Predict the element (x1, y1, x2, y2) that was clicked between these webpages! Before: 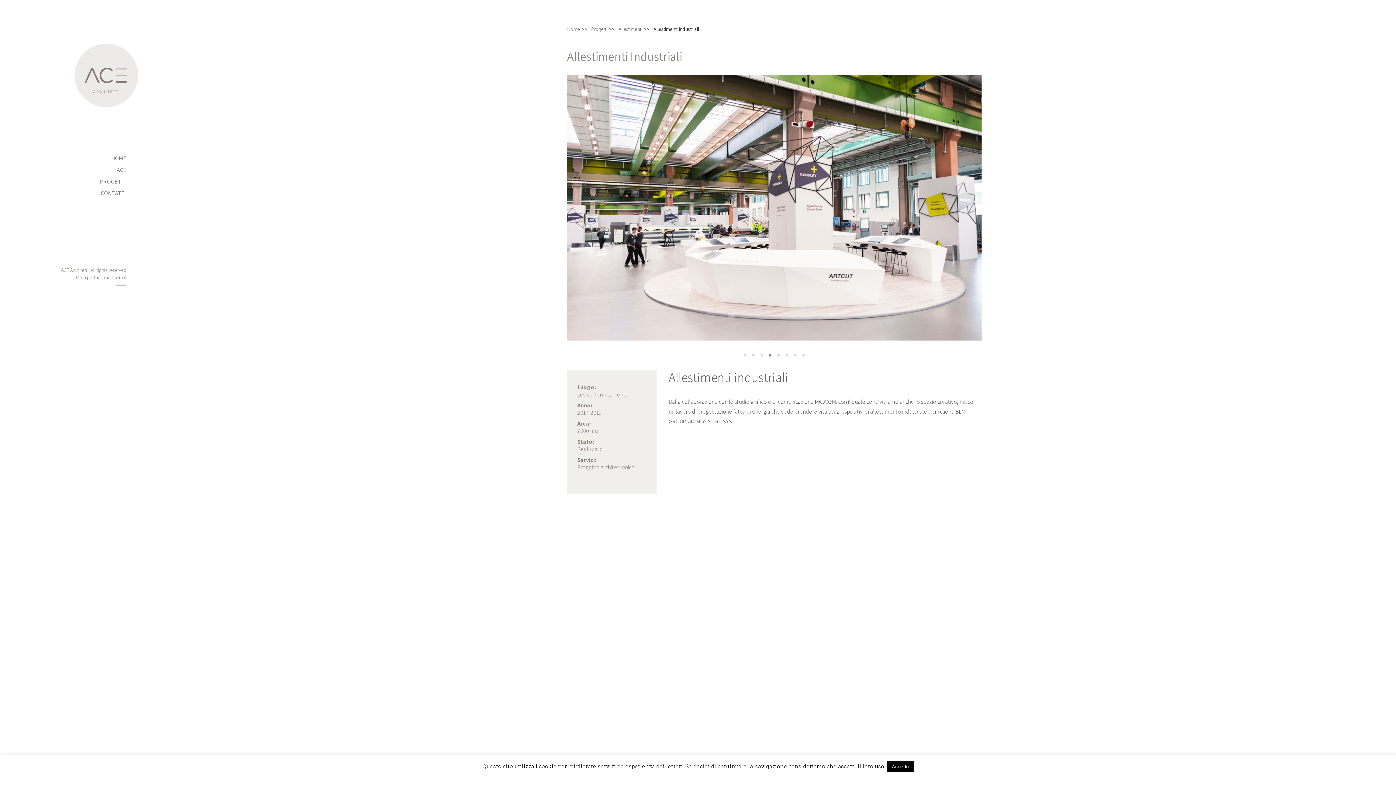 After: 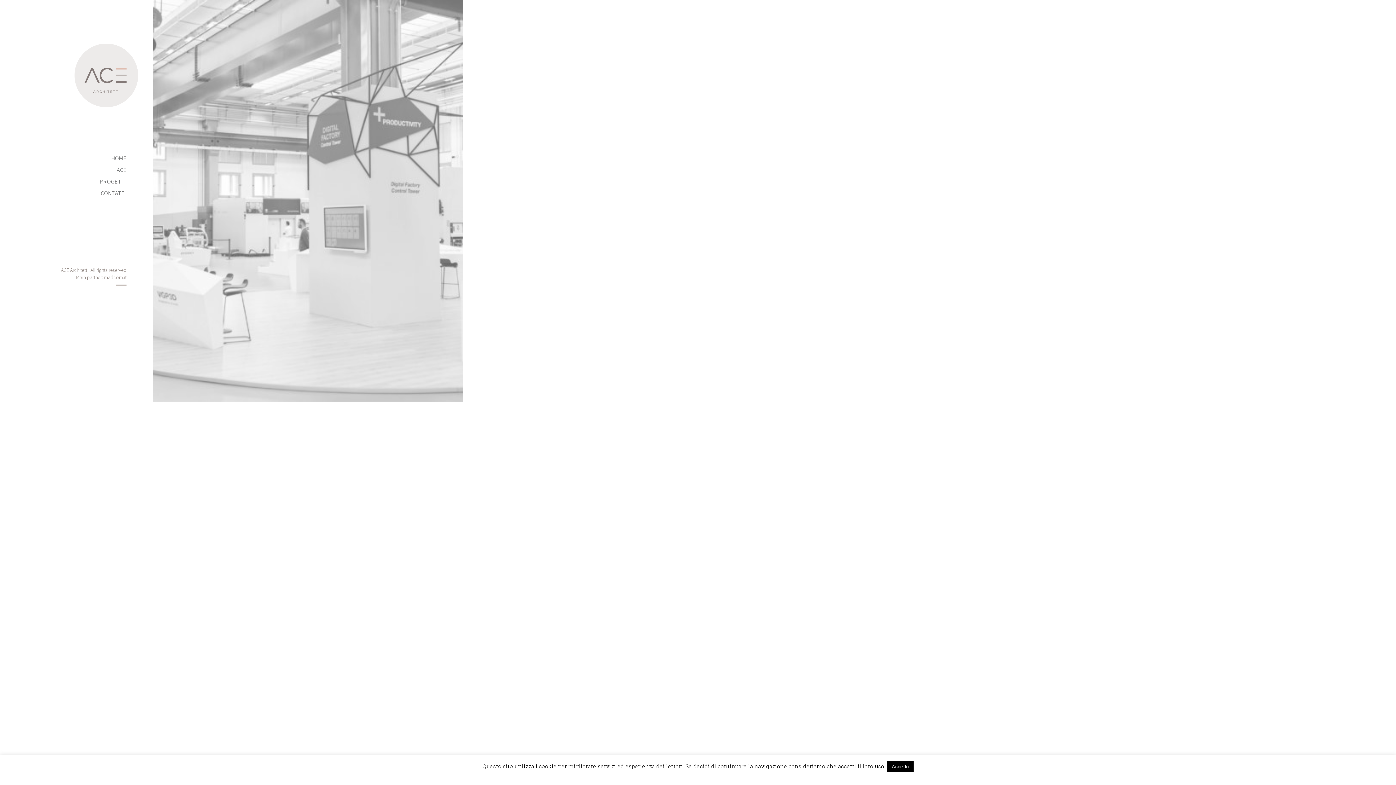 Action: label: Allestimenti bbox: (618, 25, 642, 32)